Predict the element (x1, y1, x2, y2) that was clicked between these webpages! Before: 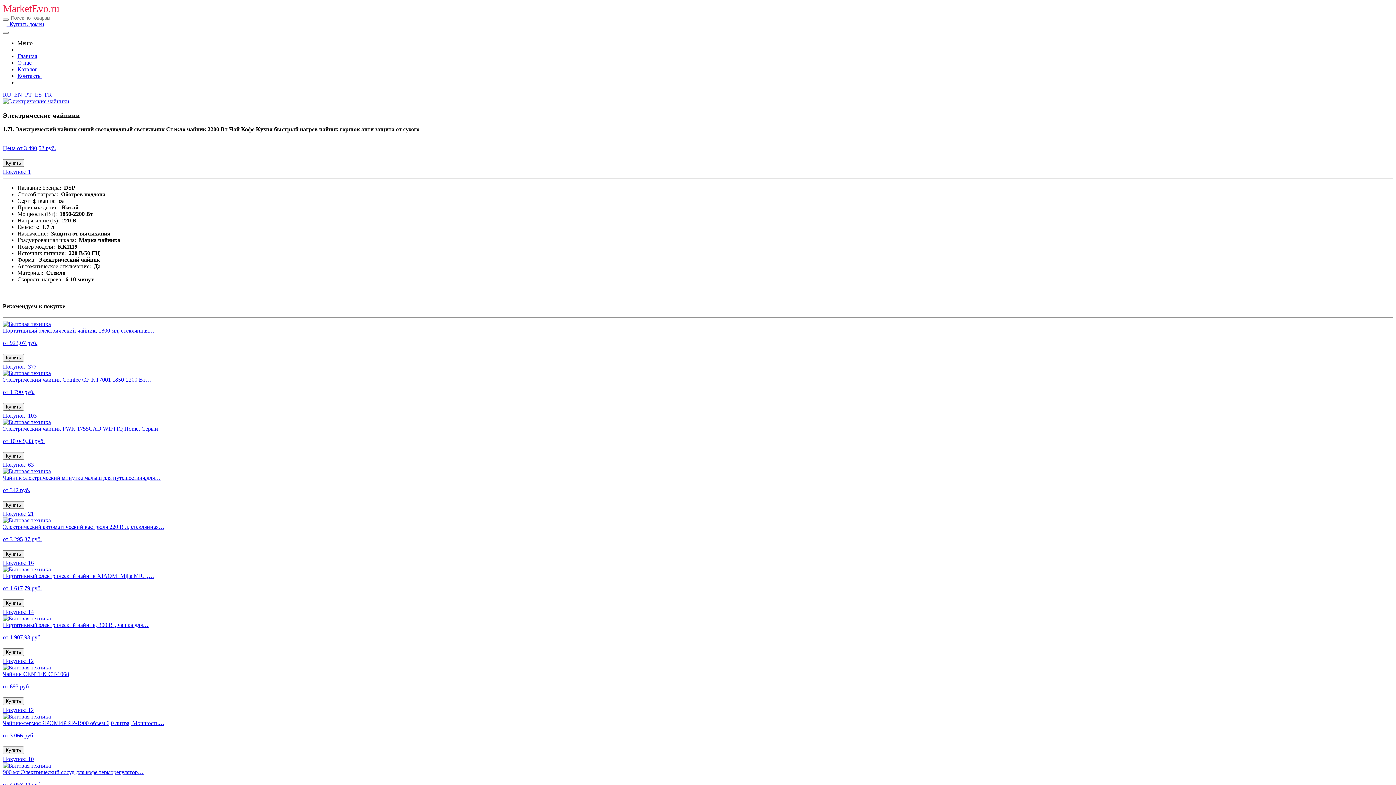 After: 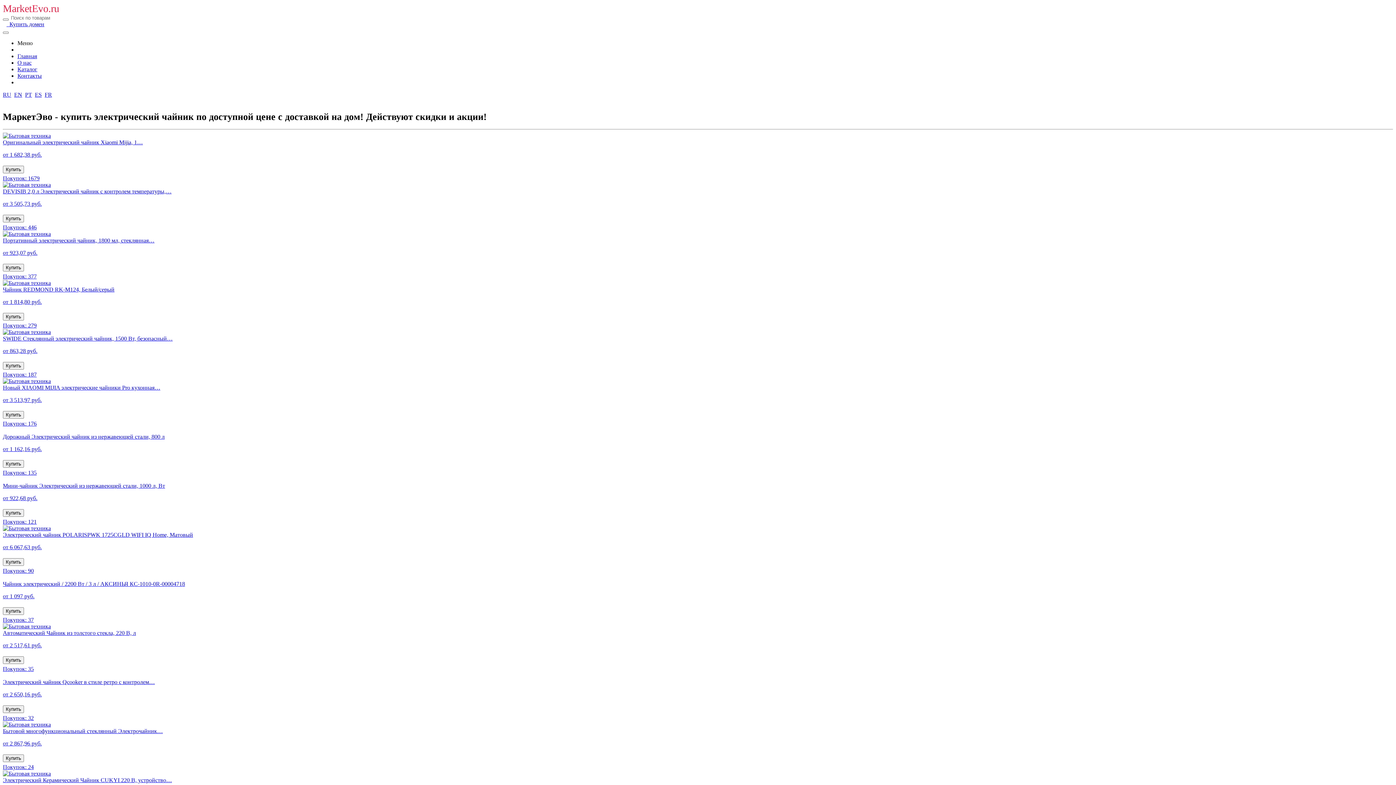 Action: label: MarketEvo.ru bbox: (2, 2, 59, 14)